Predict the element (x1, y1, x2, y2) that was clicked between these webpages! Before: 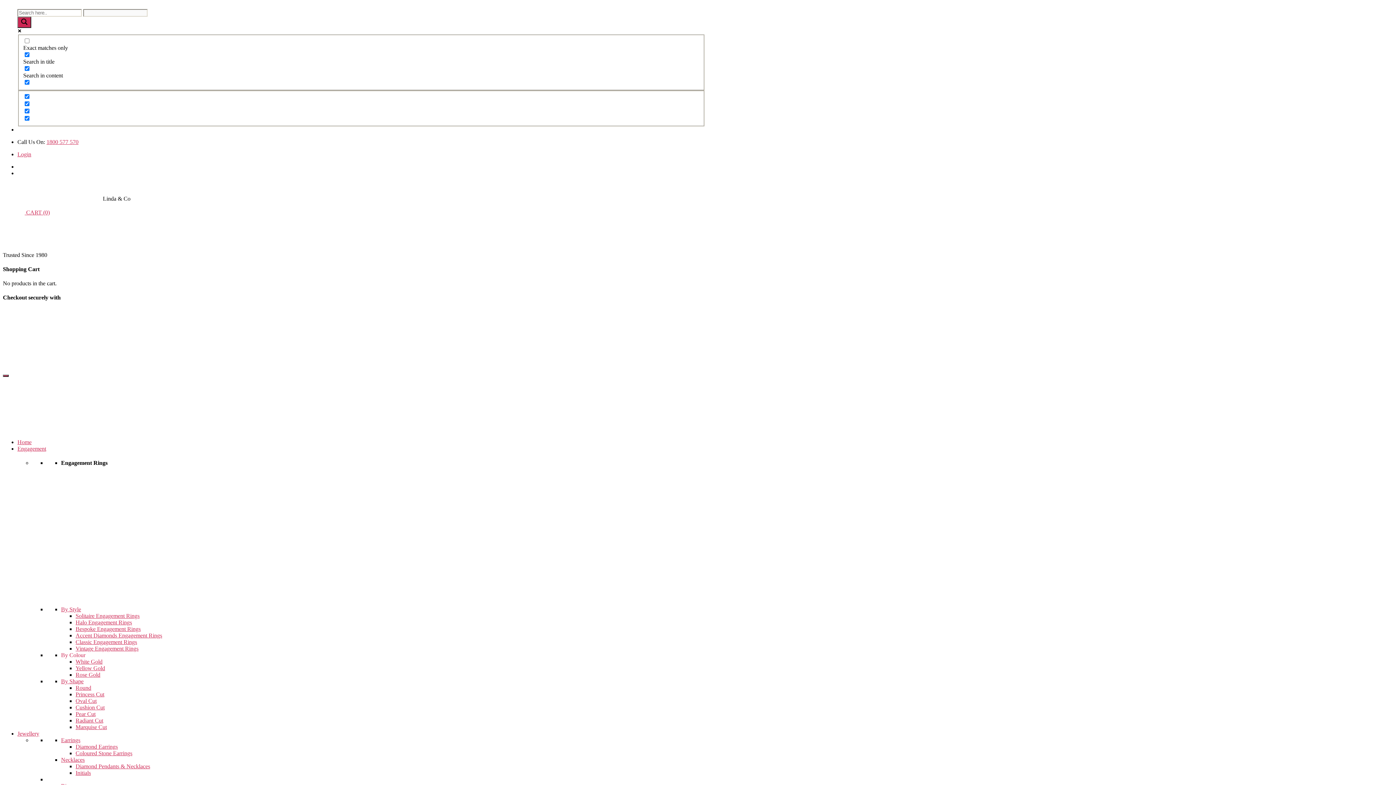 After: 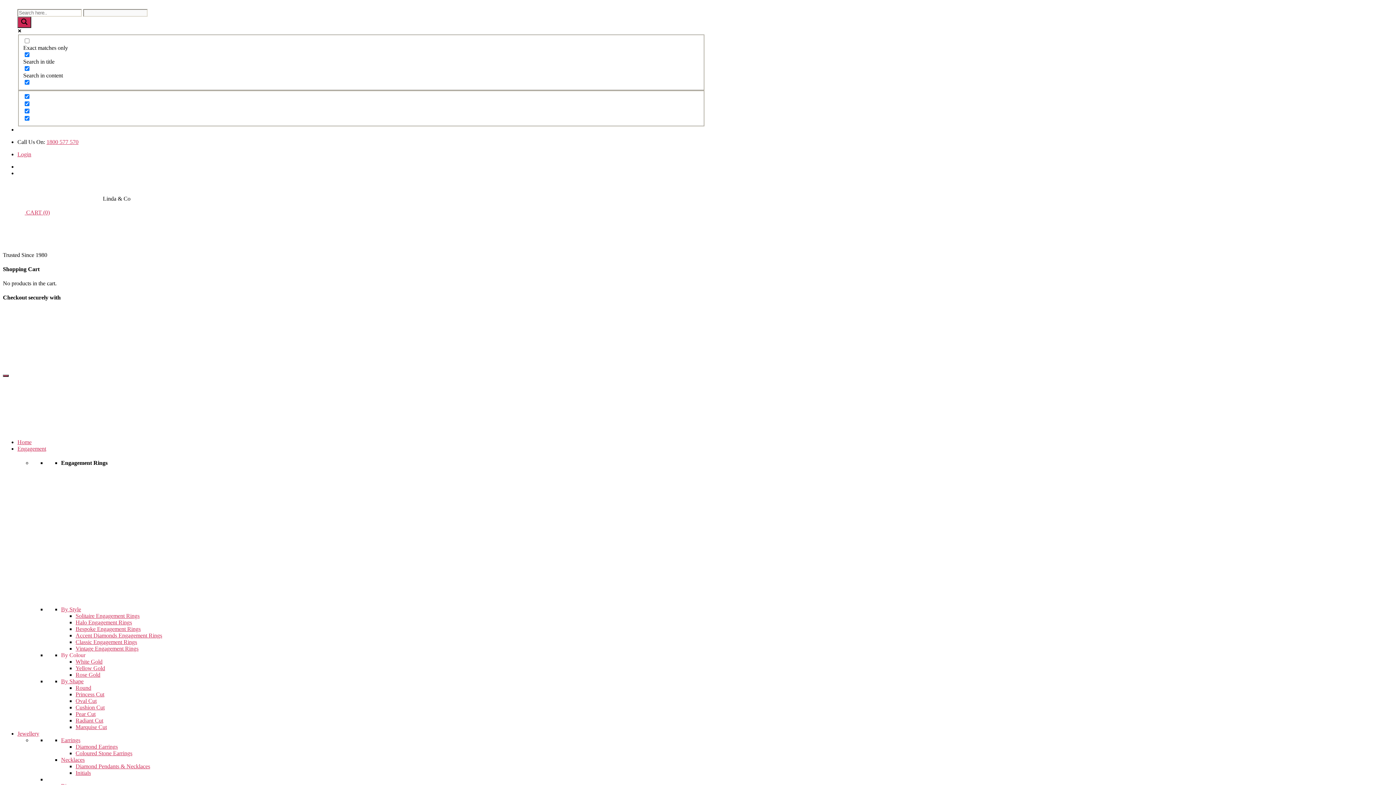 Action: bbox: (75, 619, 132, 625) label: Halo Engagement Rings